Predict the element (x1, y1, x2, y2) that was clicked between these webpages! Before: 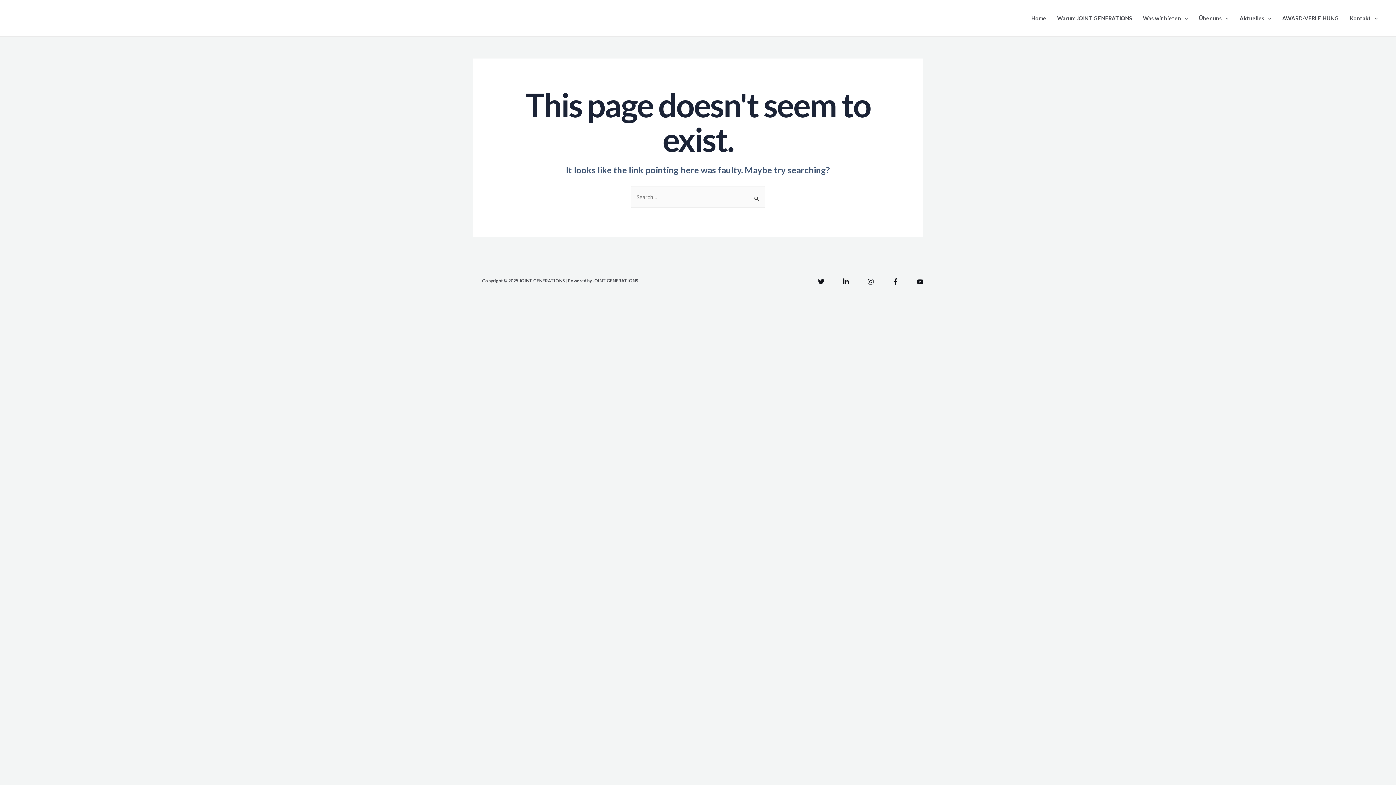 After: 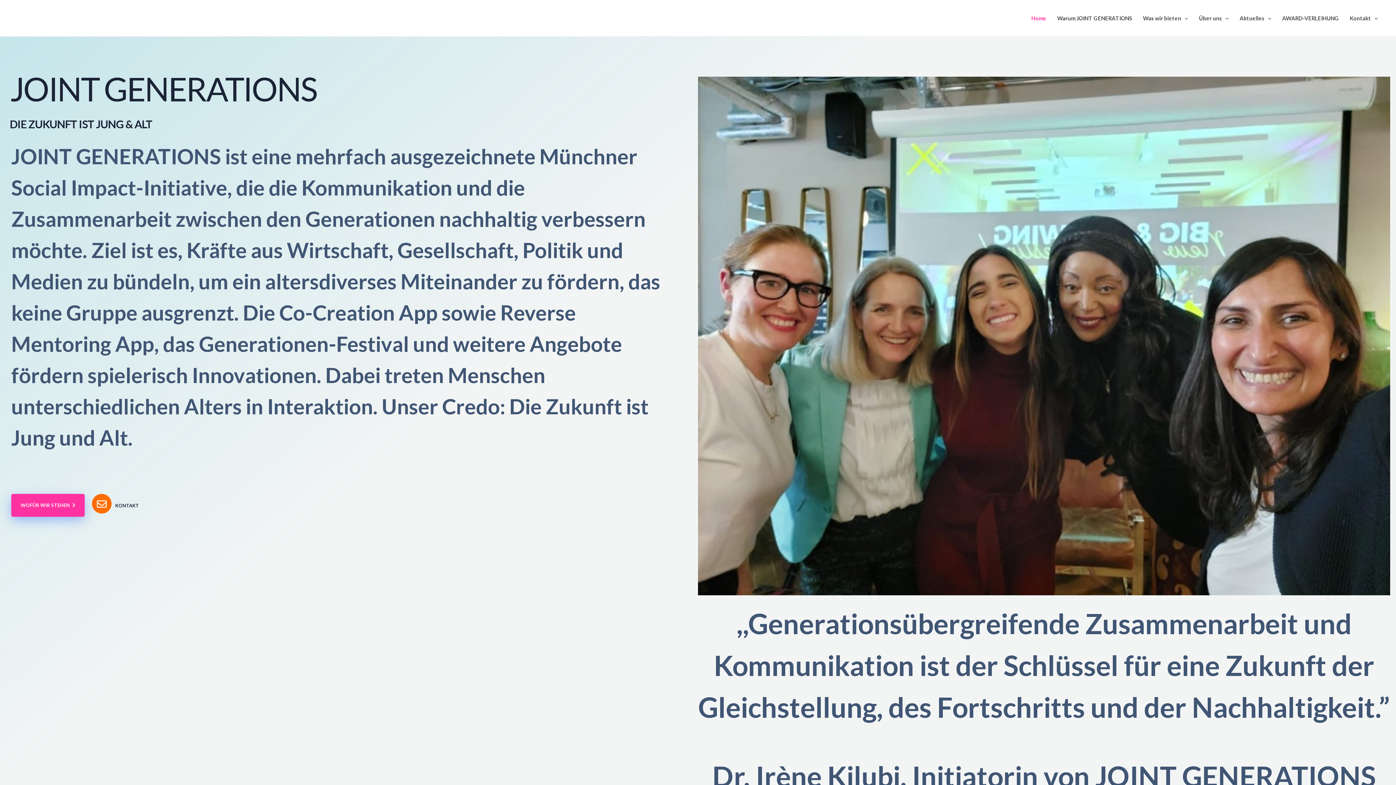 Action: bbox: (1026, 0, 1052, 36) label: Home